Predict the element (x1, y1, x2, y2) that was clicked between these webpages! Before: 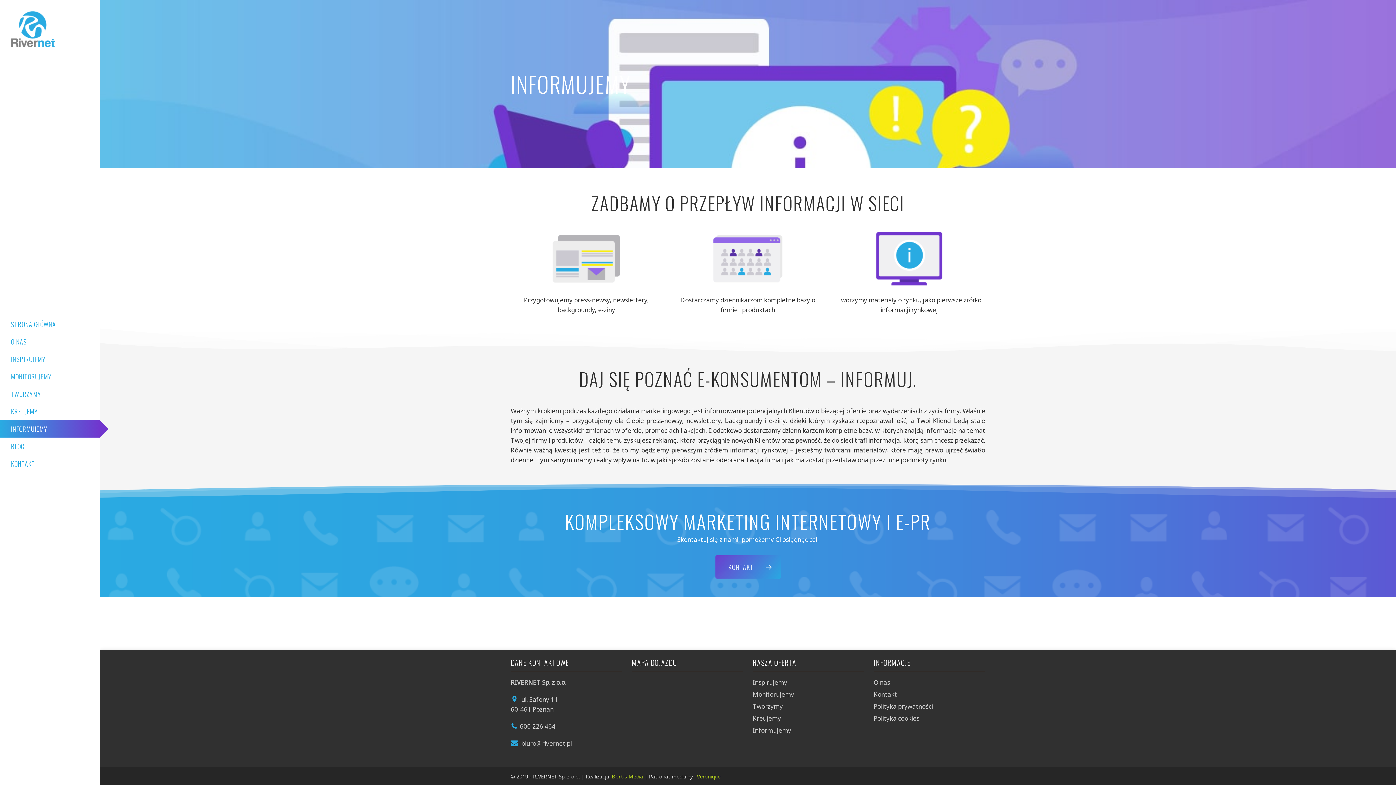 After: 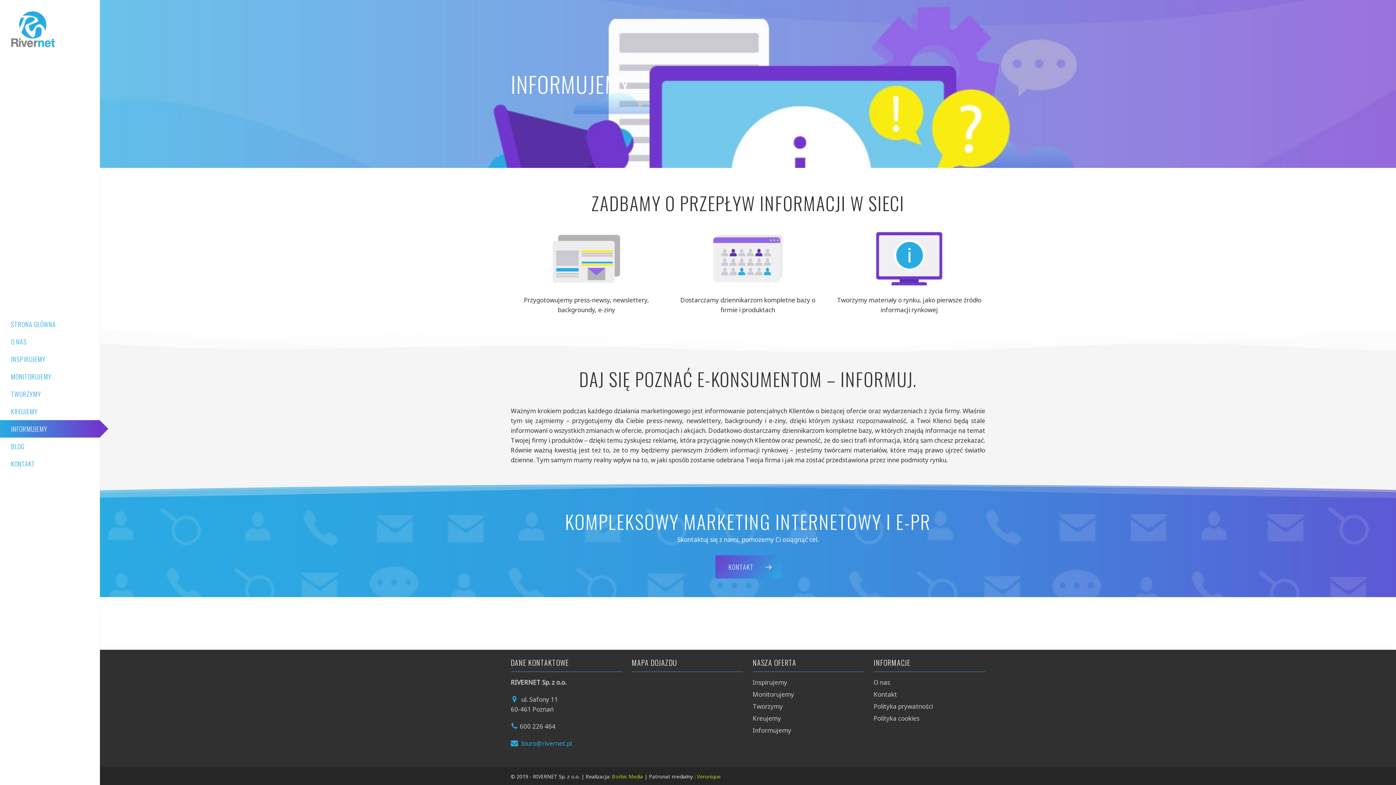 Action: label: biuro@rivernet.pl bbox: (521, 739, 572, 748)